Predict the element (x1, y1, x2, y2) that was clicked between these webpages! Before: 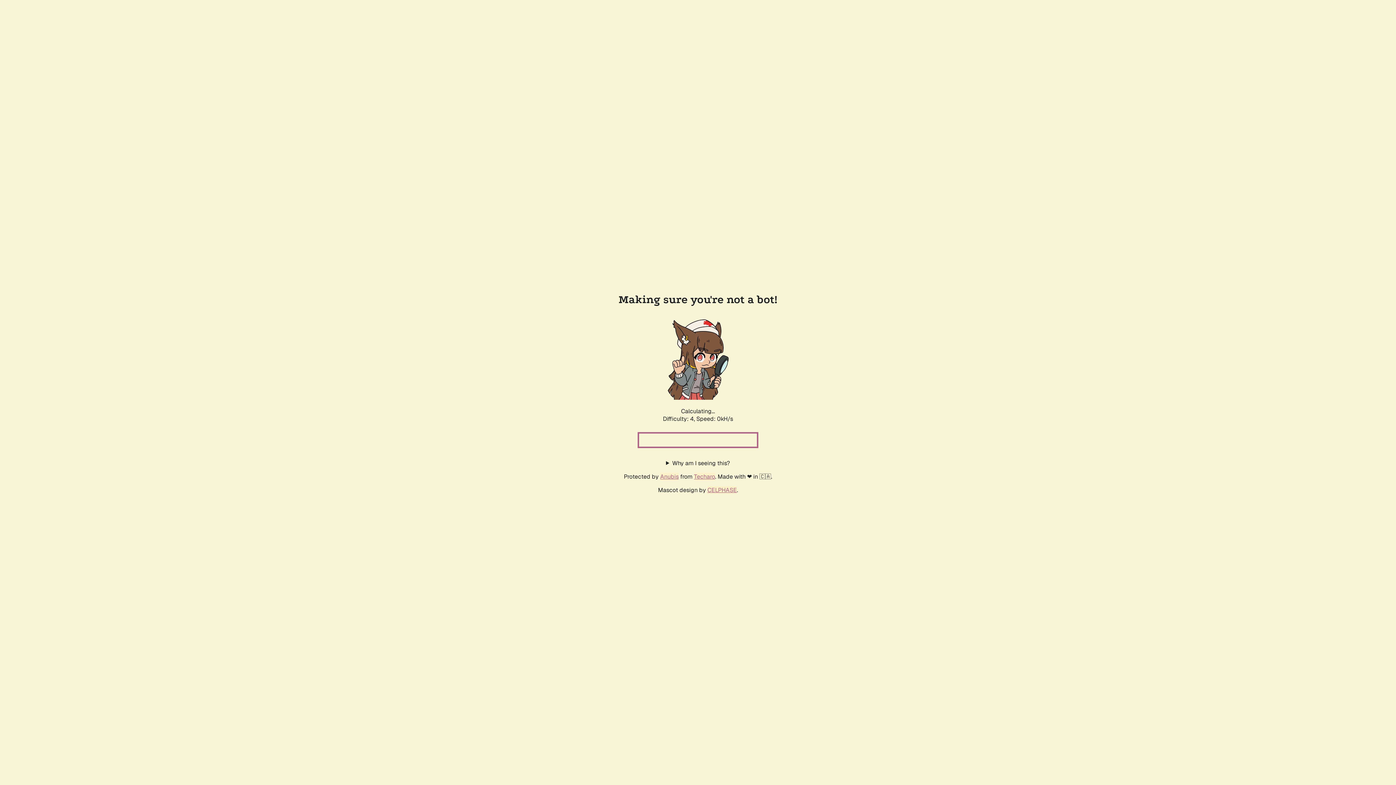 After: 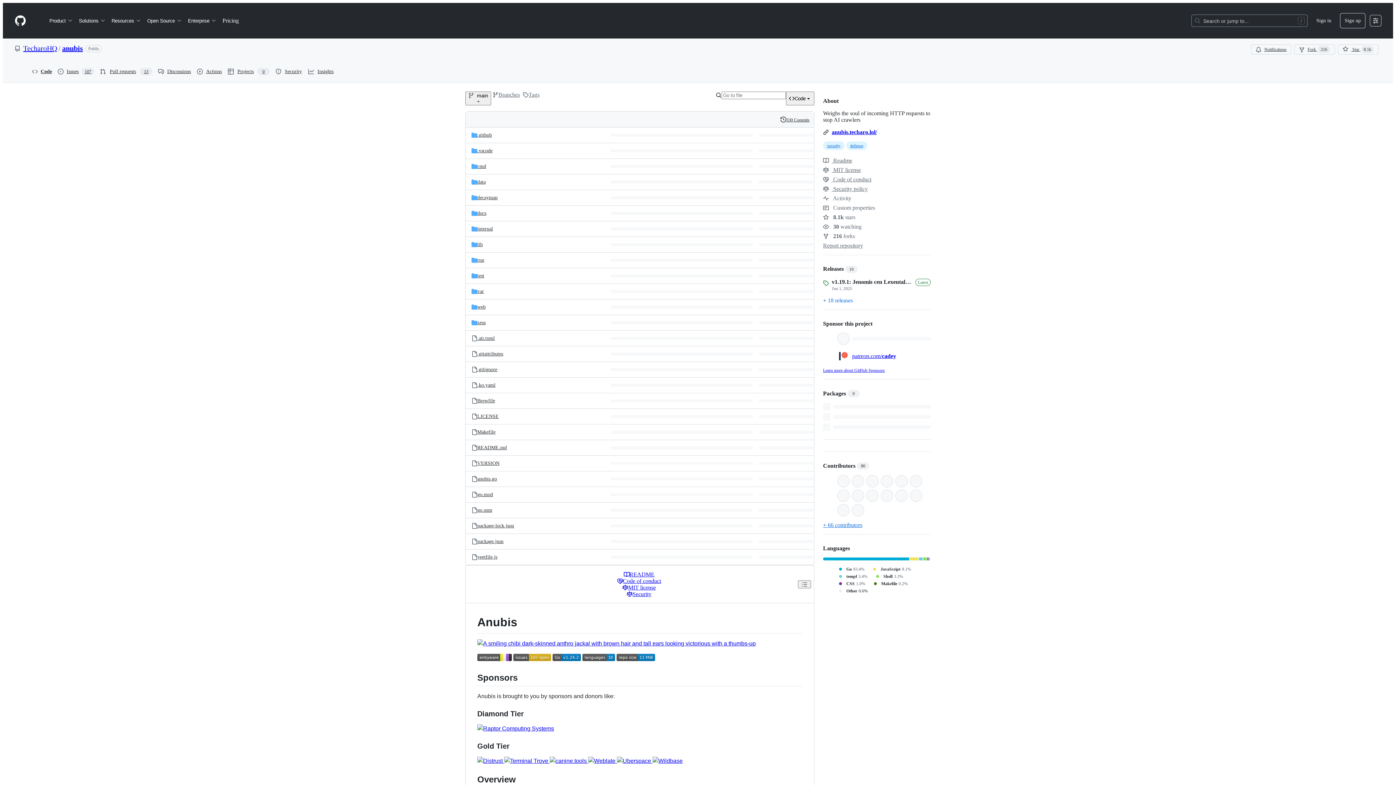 Action: label: Anubis bbox: (660, 472, 678, 480)